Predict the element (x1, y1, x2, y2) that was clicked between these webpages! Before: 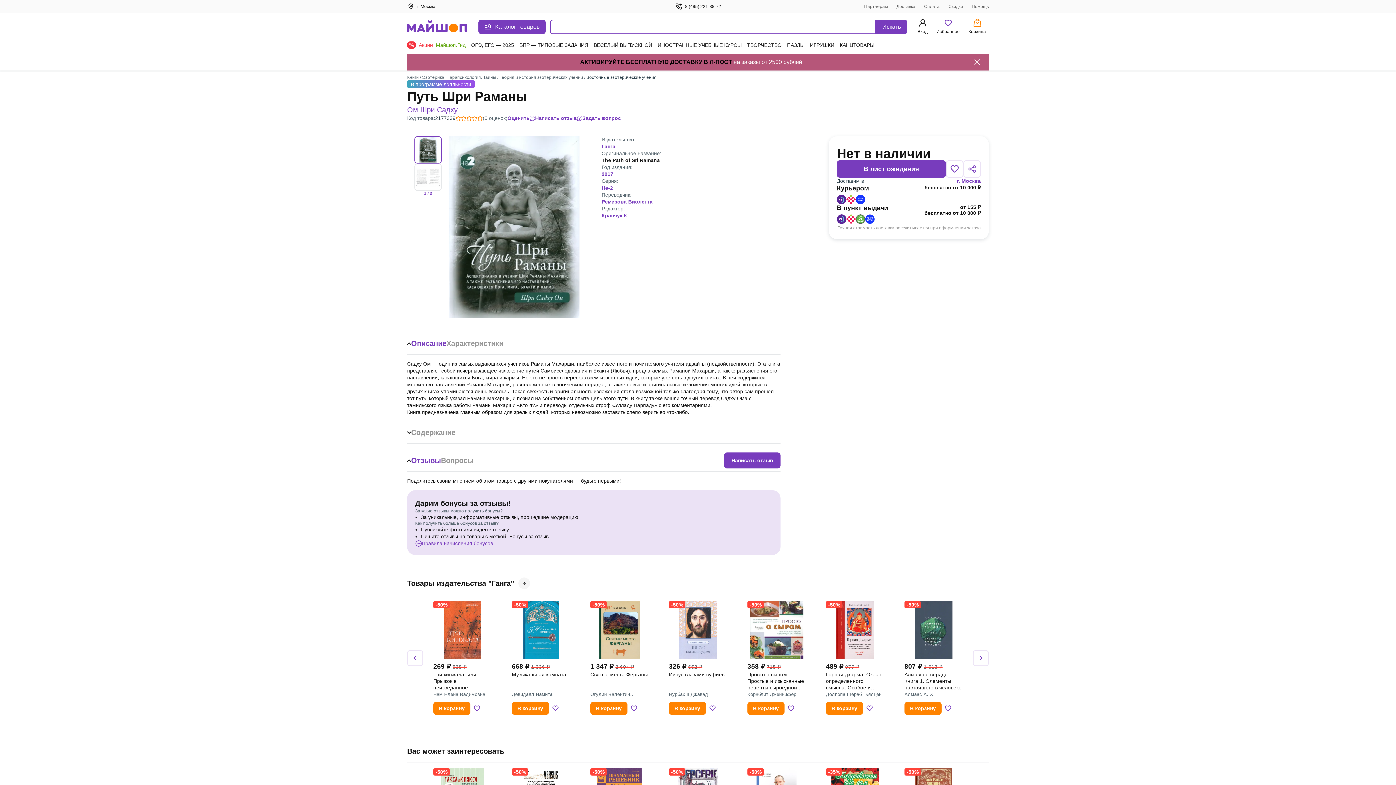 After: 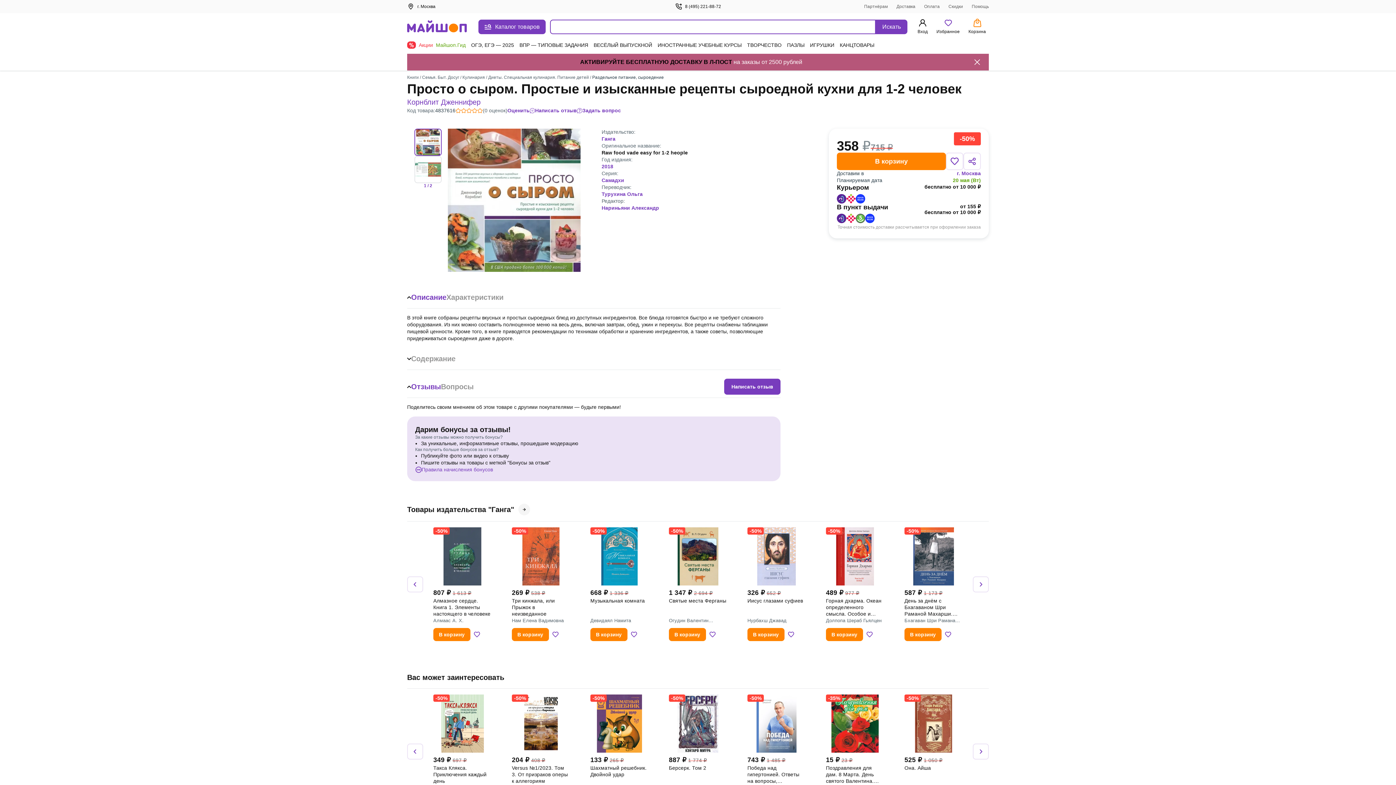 Action: bbox: (747, 671, 805, 691) label: Просто о сыром. Простые и изысканные рецепты сыроедной кухни для 1-2 человек